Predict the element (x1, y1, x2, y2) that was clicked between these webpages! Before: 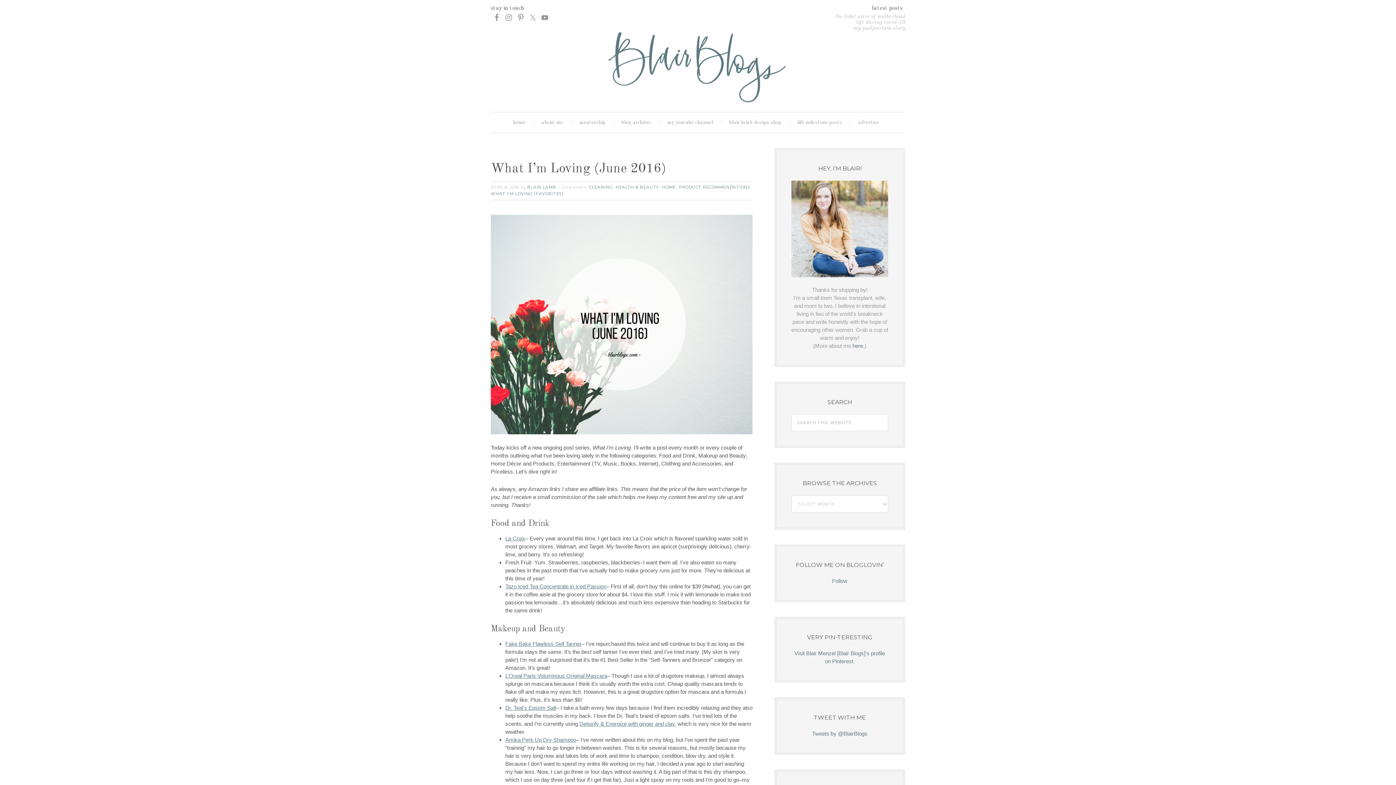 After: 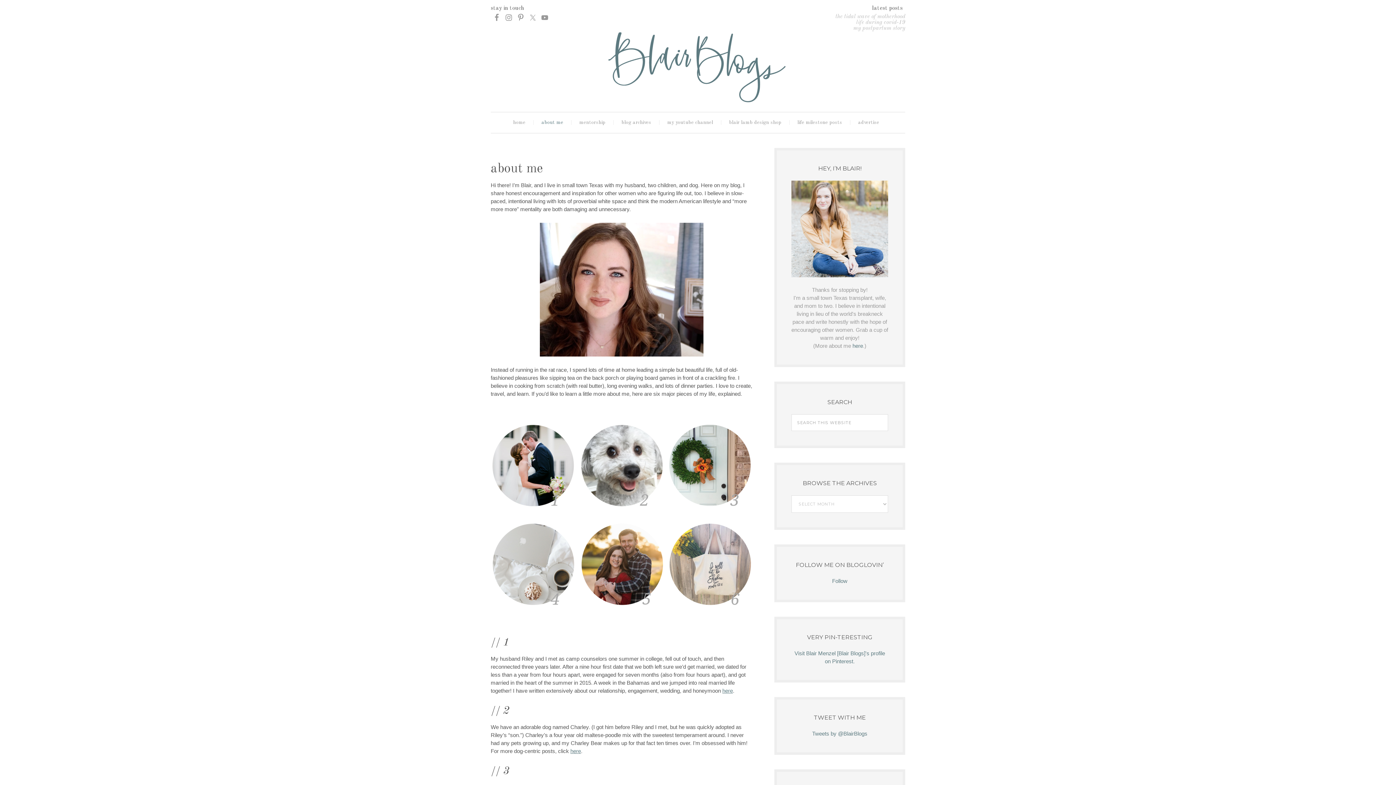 Action: label: about me bbox: (536, 112, 572, 133)